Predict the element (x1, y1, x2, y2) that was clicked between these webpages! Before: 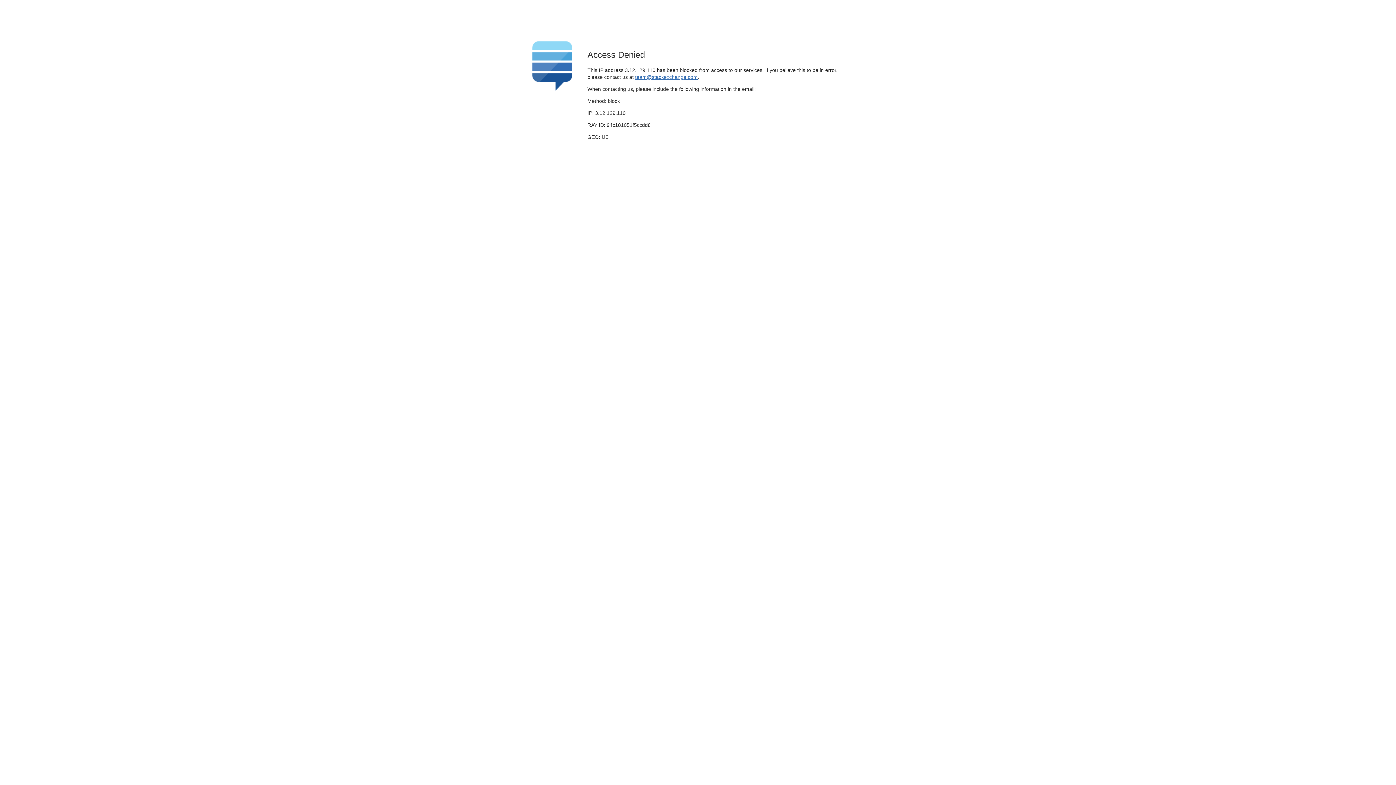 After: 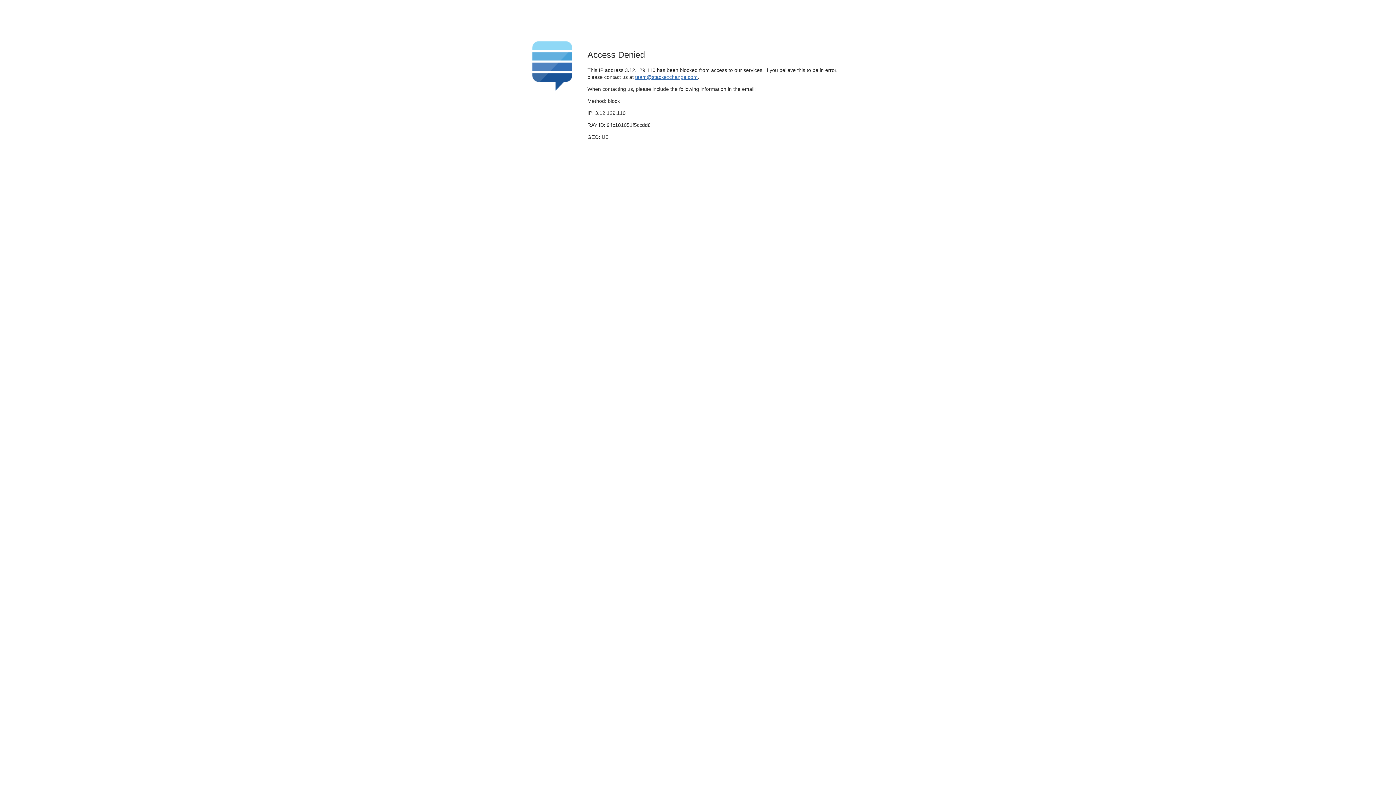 Action: bbox: (635, 74, 697, 79) label: team@stackexchange.com